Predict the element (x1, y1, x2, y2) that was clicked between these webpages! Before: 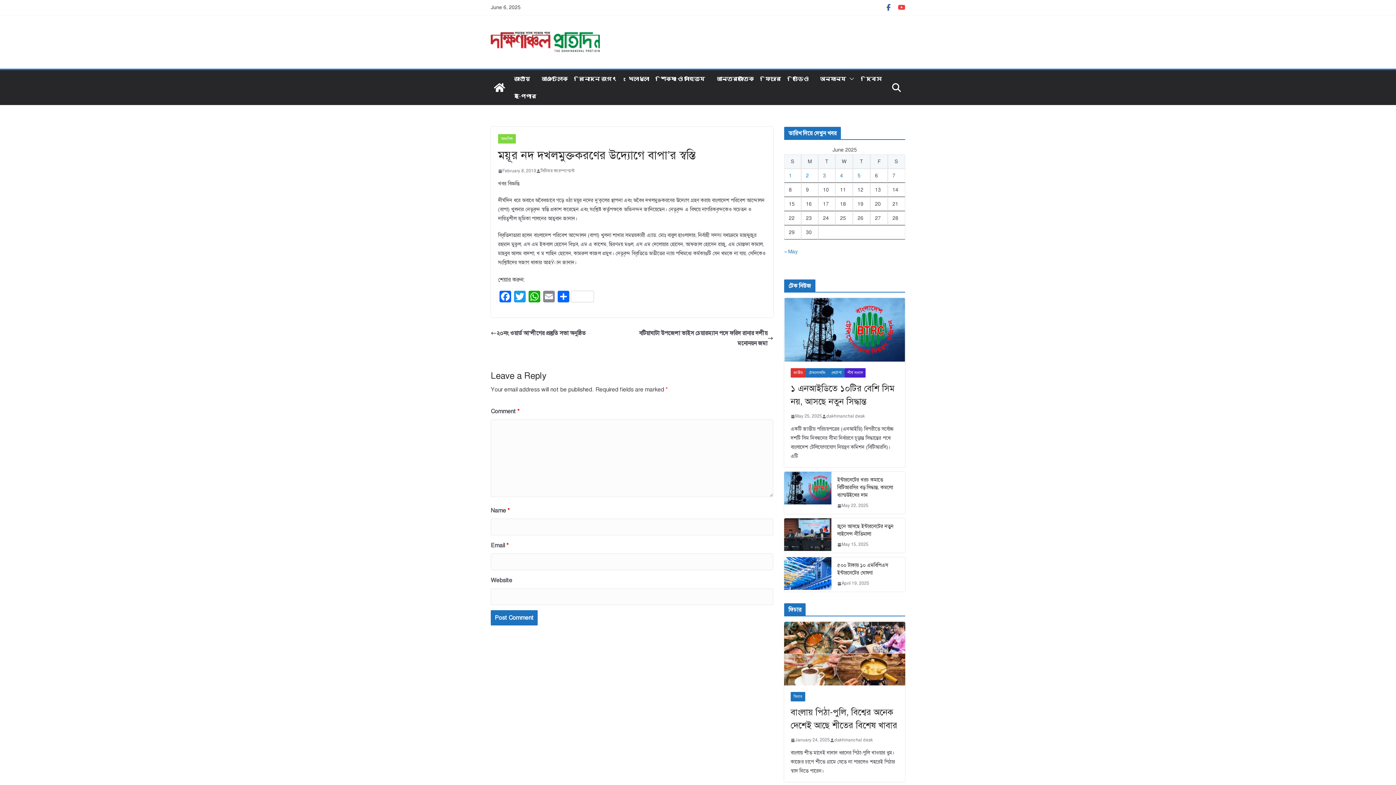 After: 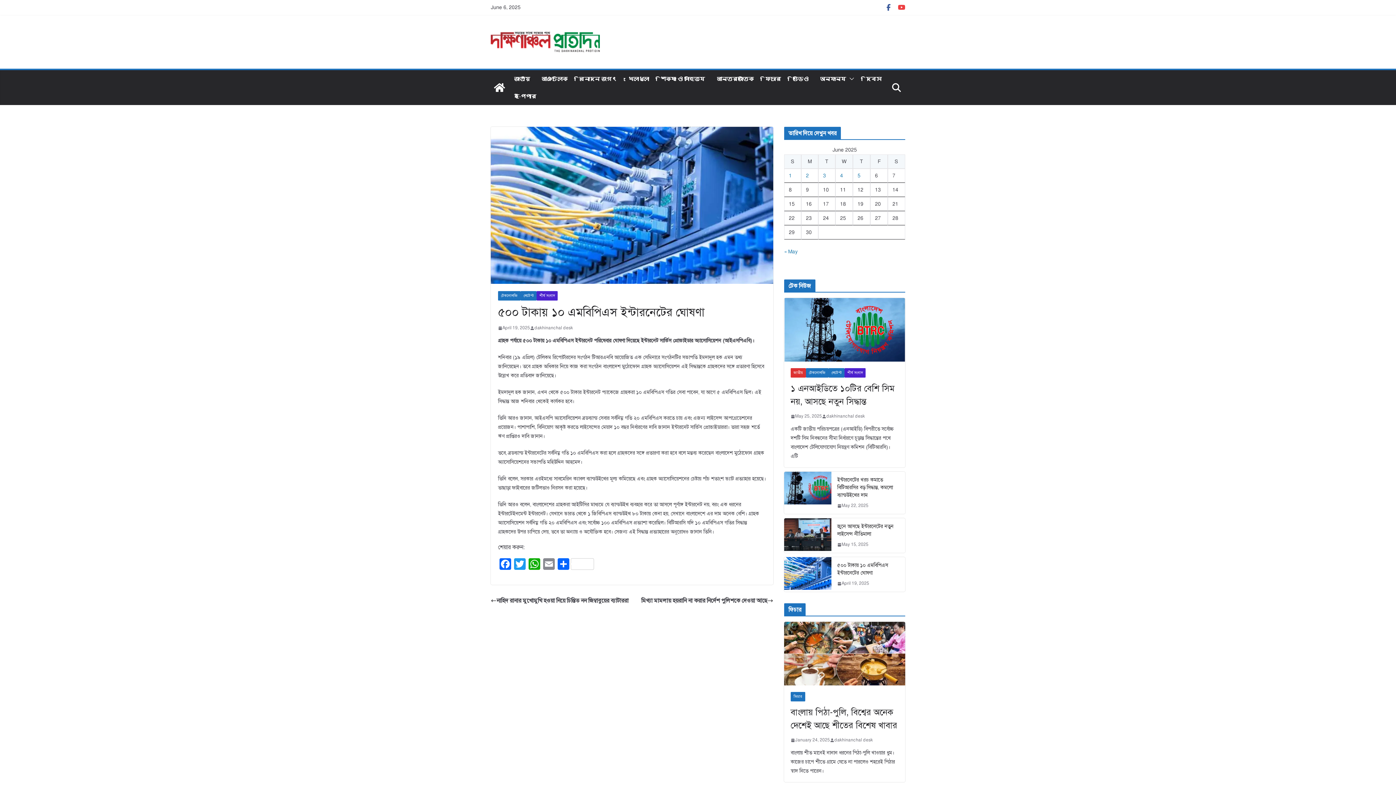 Action: bbox: (837, 580, 869, 587) label: April 19, 2025